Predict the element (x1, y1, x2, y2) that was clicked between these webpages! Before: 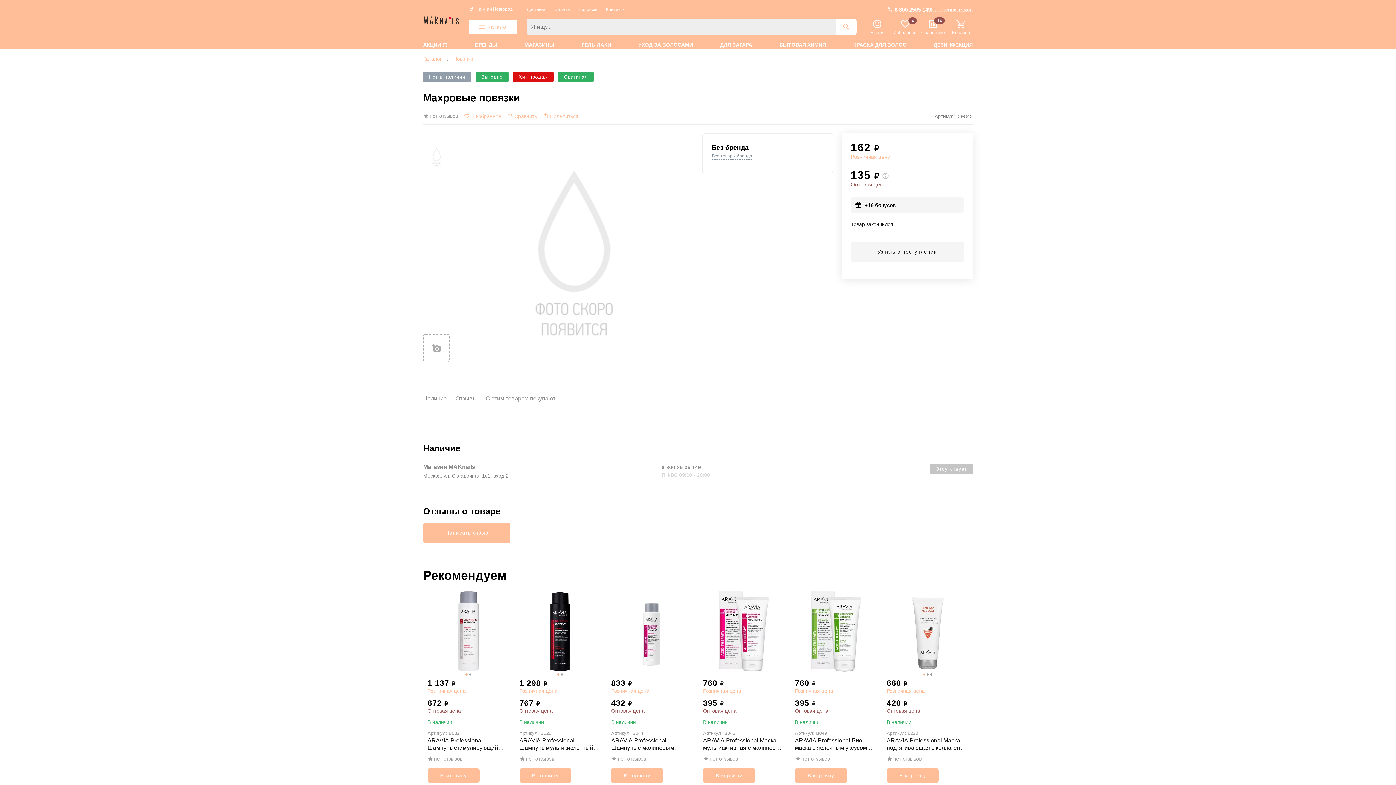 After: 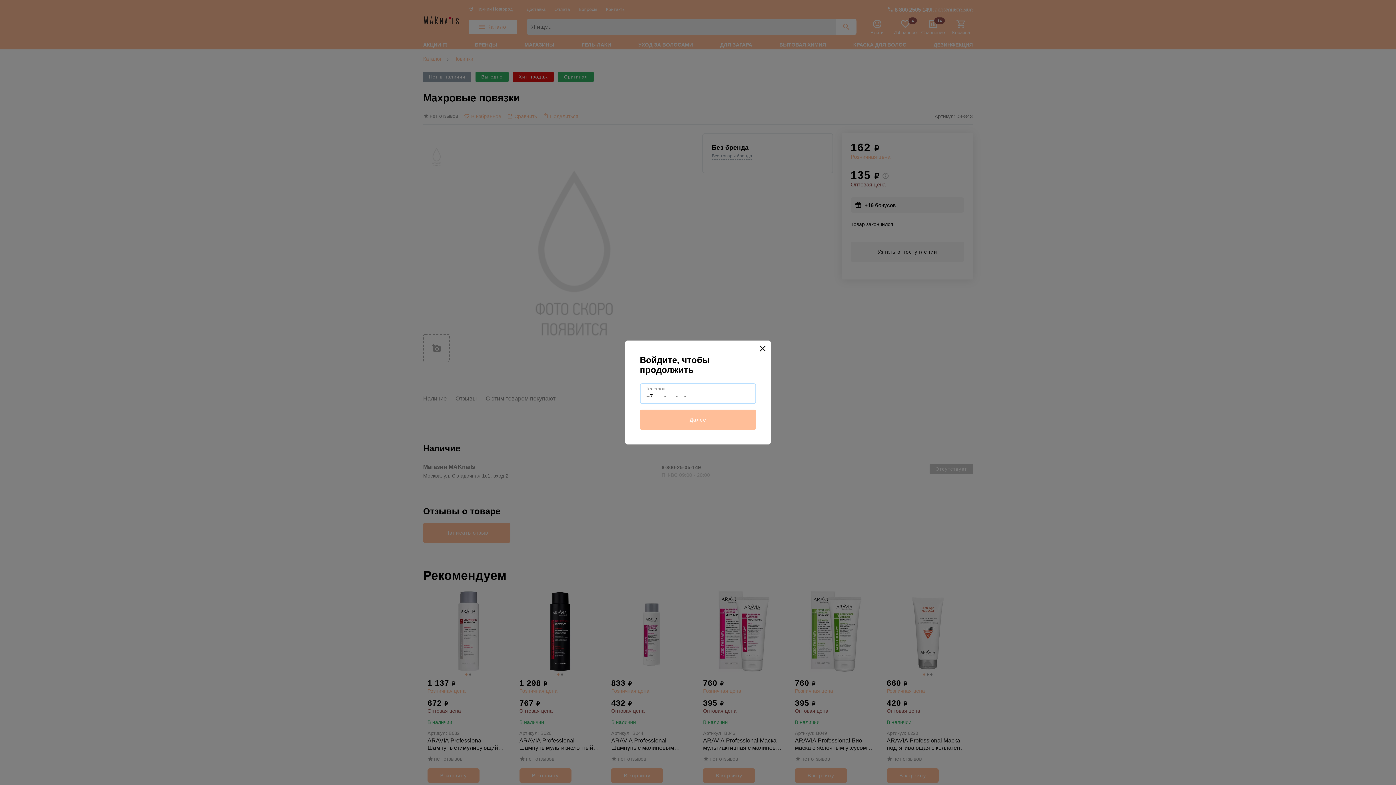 Action: bbox: (865, 18, 889, 34) label: Войти